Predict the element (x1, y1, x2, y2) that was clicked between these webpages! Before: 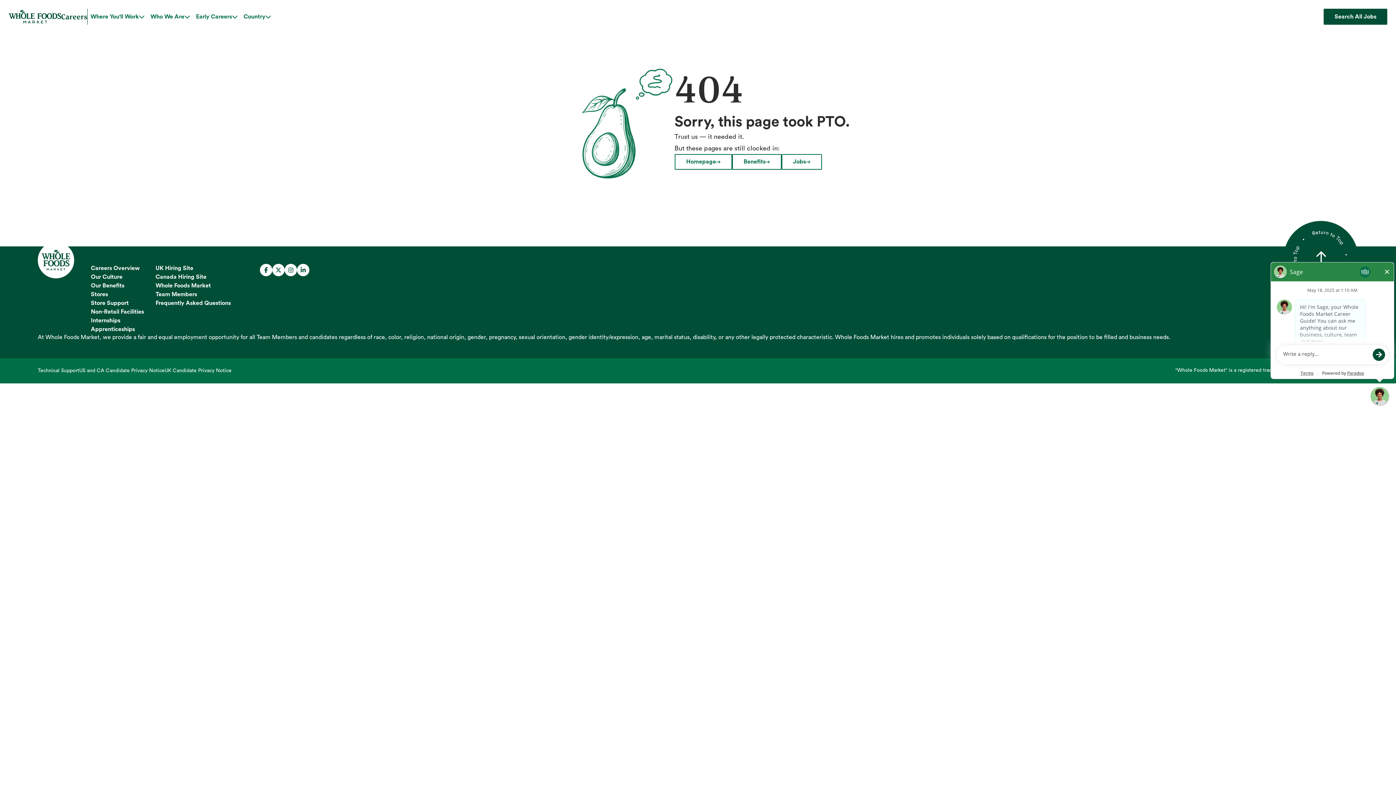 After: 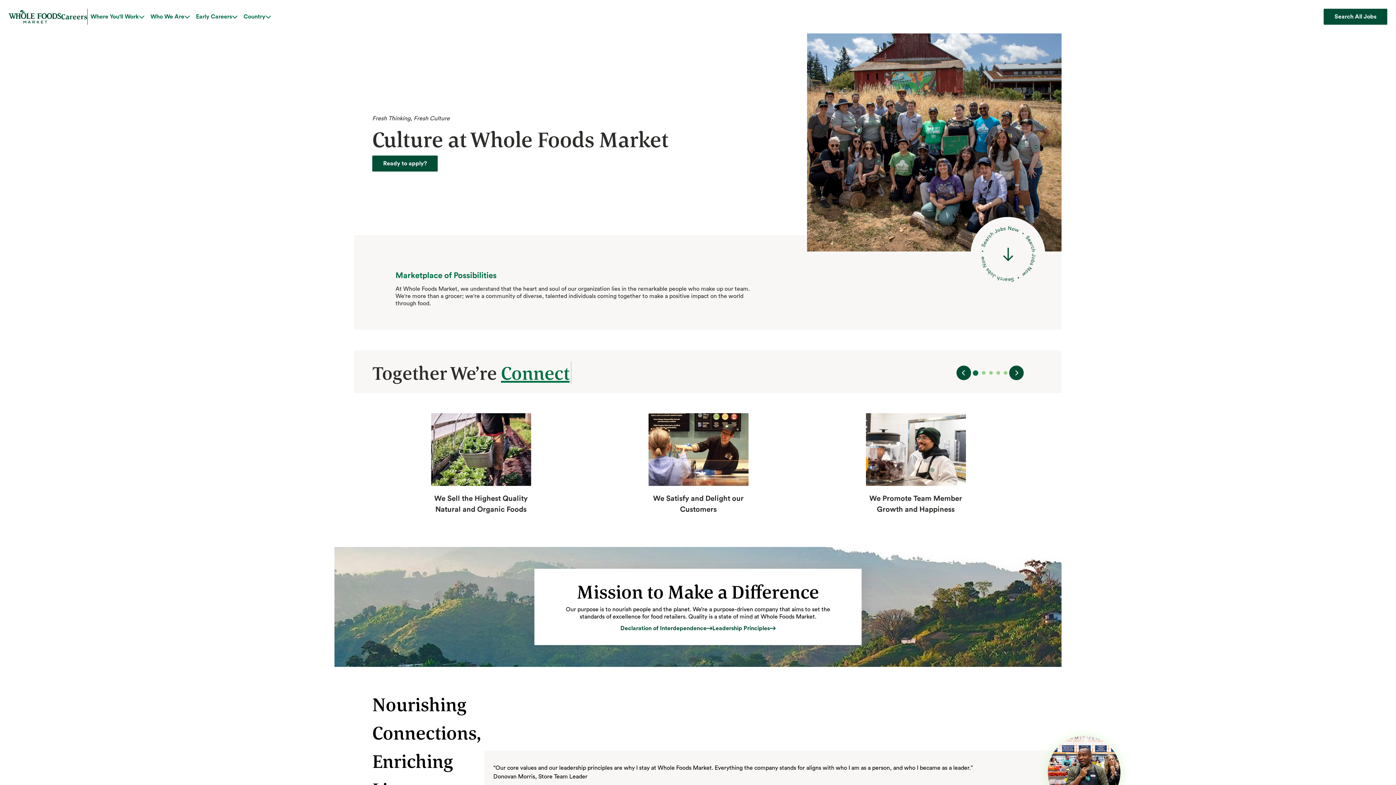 Action: bbox: (90, 272, 122, 281) label: Our Culture